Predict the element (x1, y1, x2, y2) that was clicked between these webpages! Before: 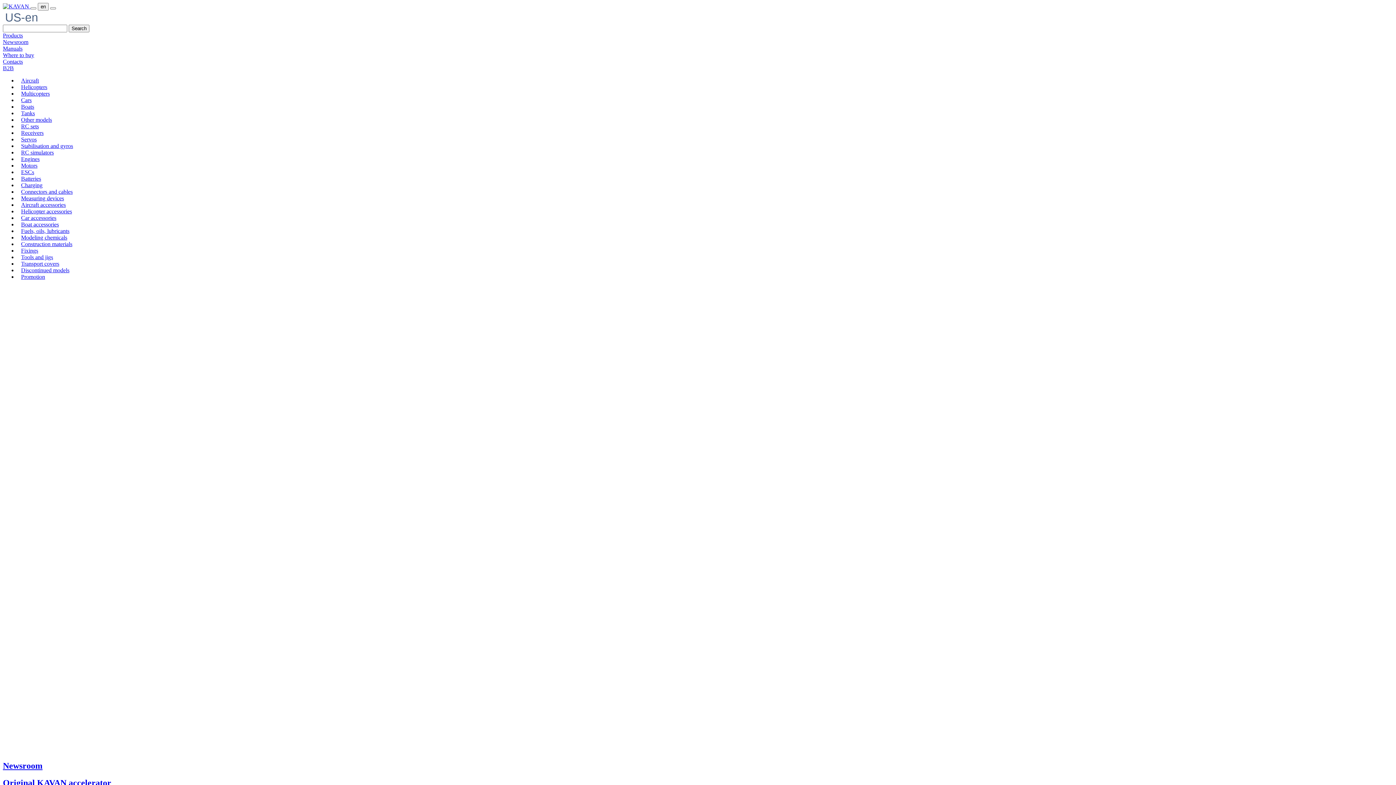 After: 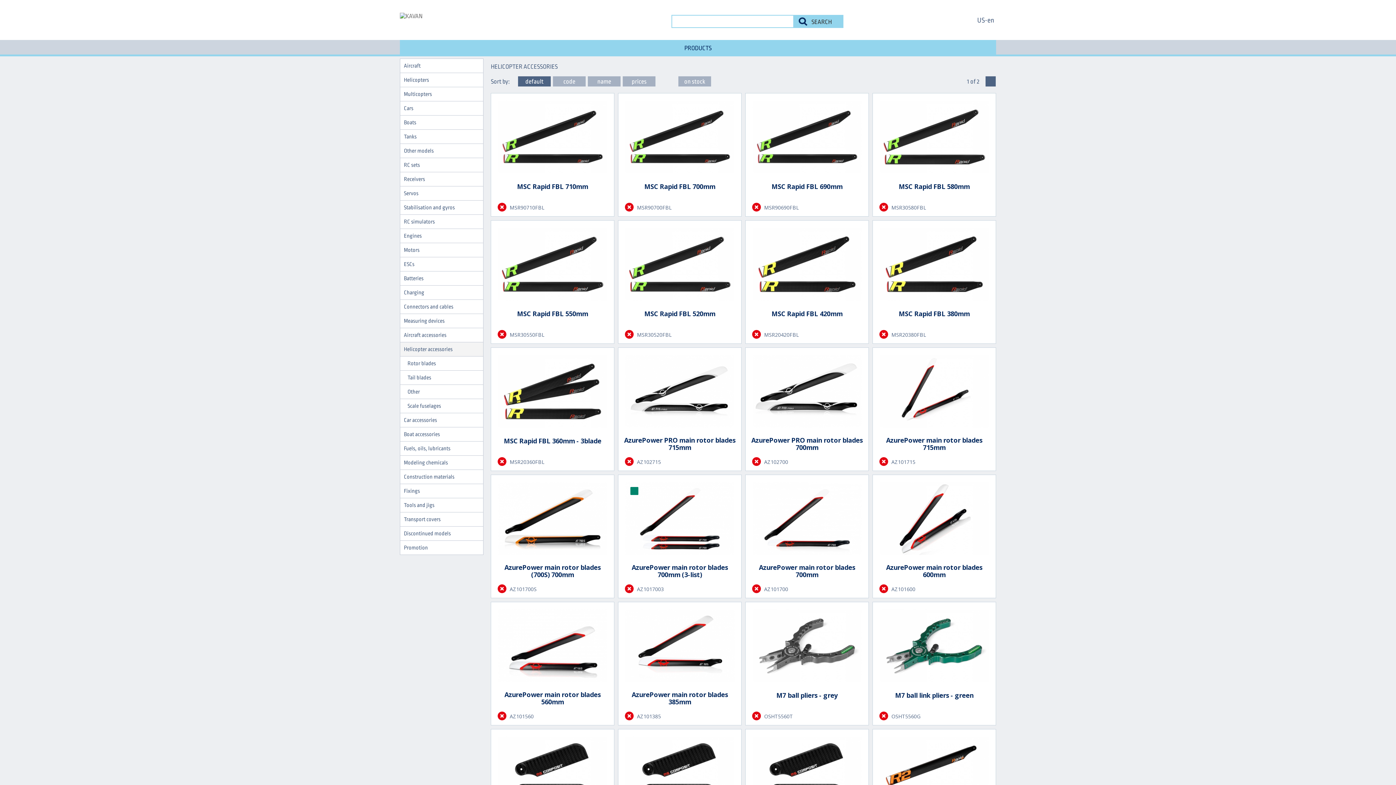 Action: label: Helicopter accessories bbox: (17, 208, 72, 214)